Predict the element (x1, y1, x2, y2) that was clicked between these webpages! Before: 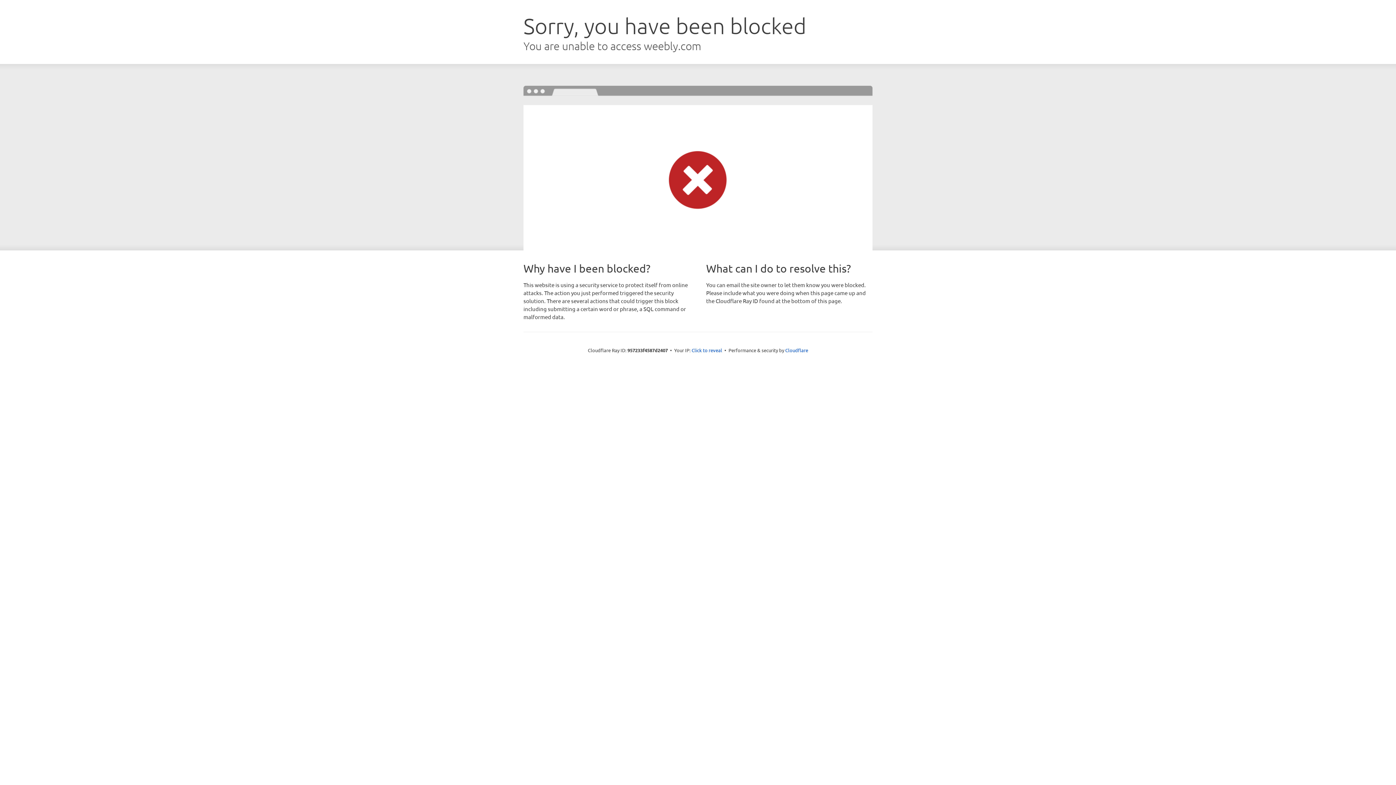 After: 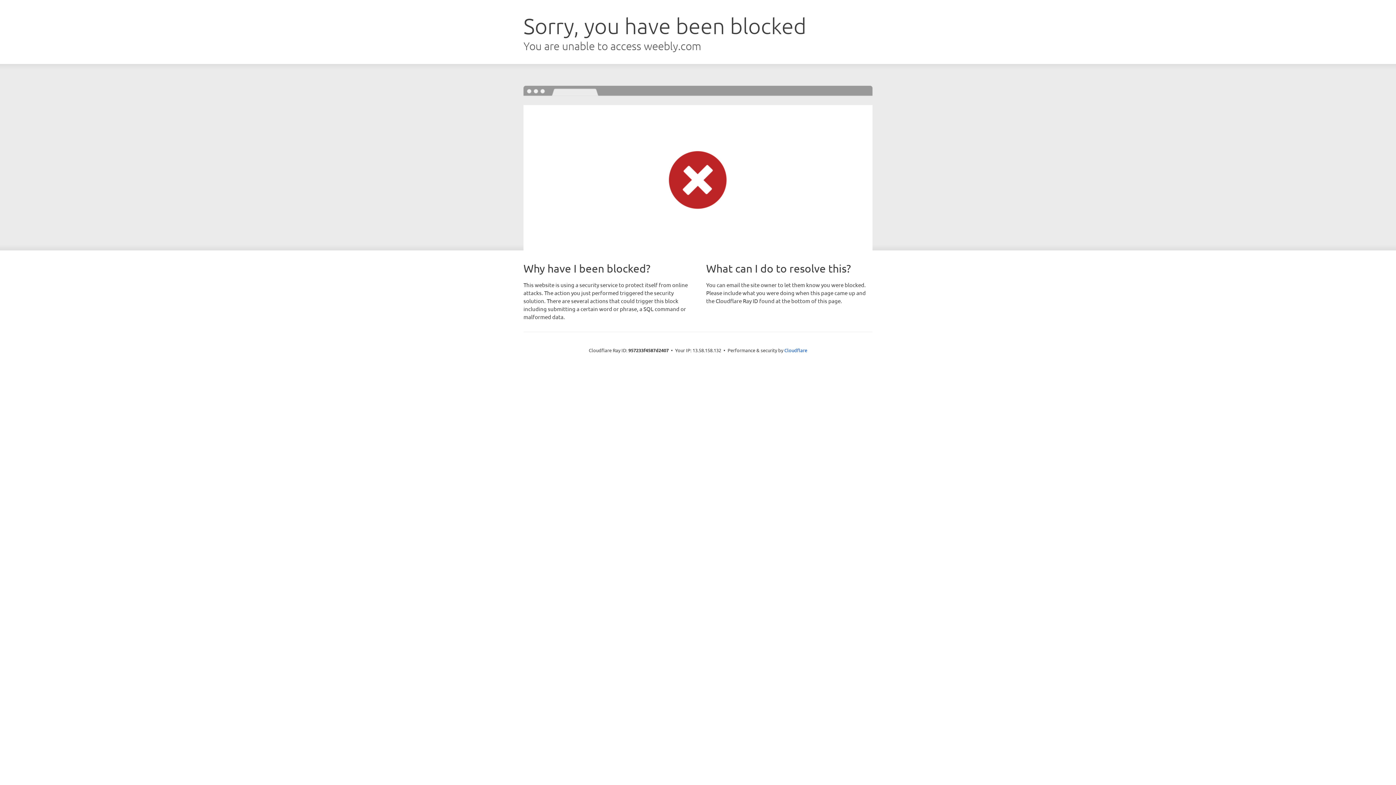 Action: bbox: (691, 346, 722, 353) label: Click to reveal